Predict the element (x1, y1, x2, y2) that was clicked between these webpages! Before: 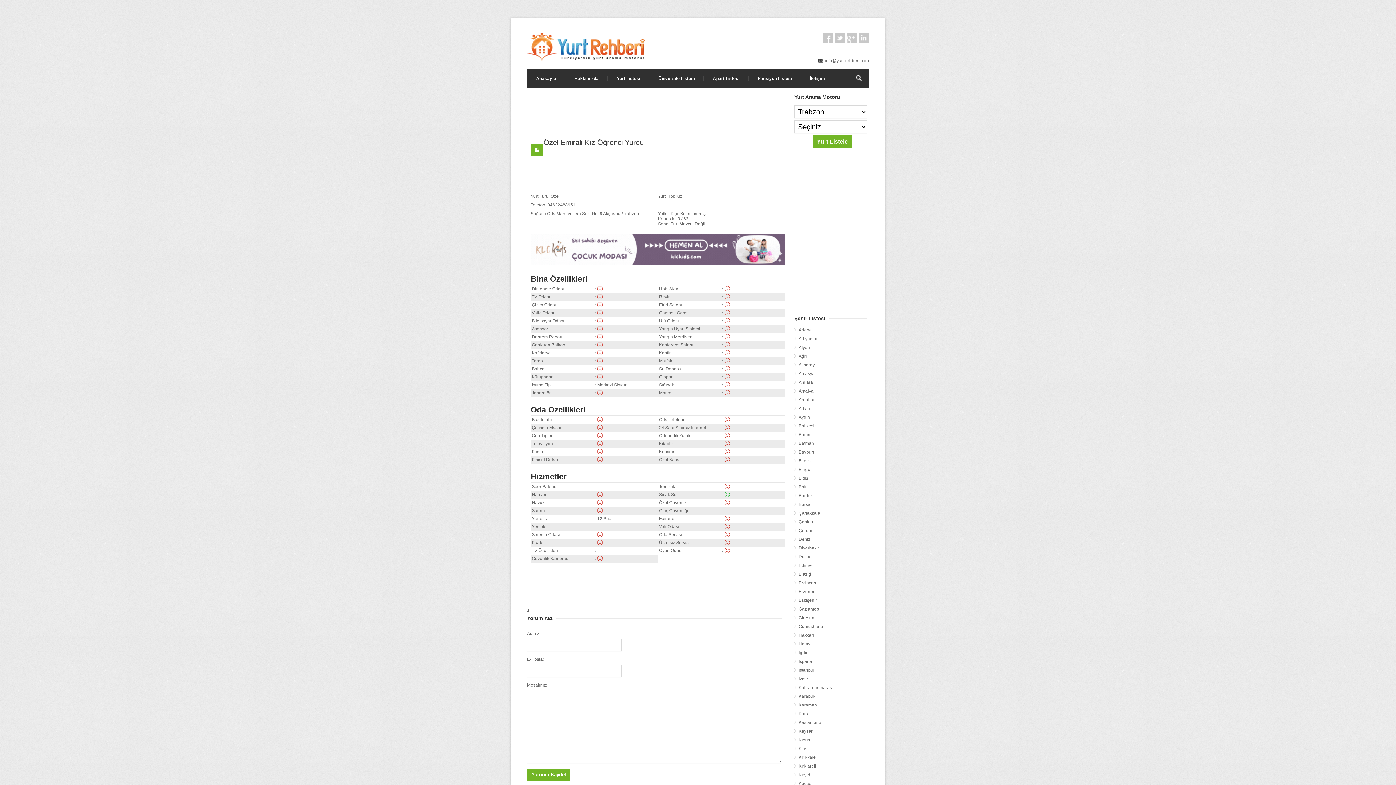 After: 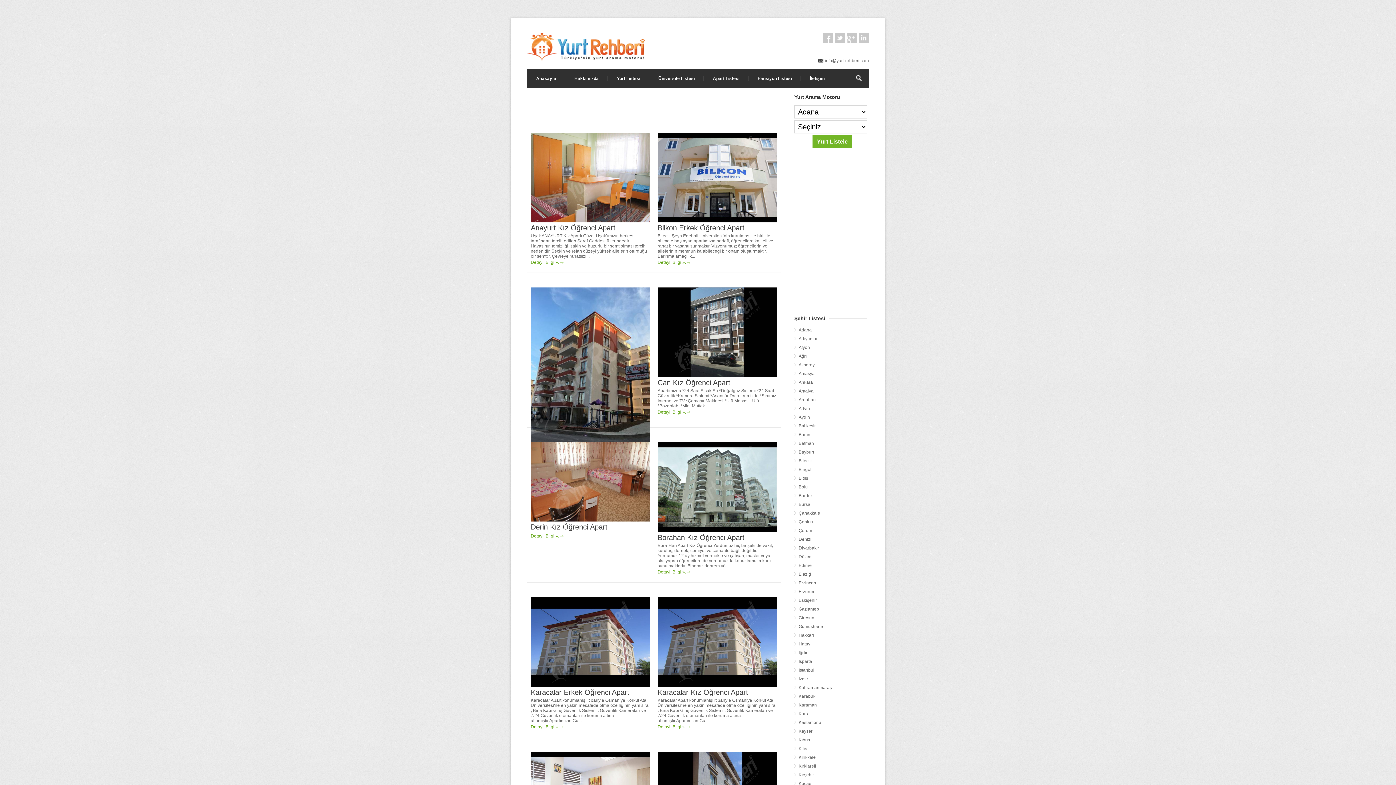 Action: bbox: (704, 69, 748, 88) label: Apart Listesi